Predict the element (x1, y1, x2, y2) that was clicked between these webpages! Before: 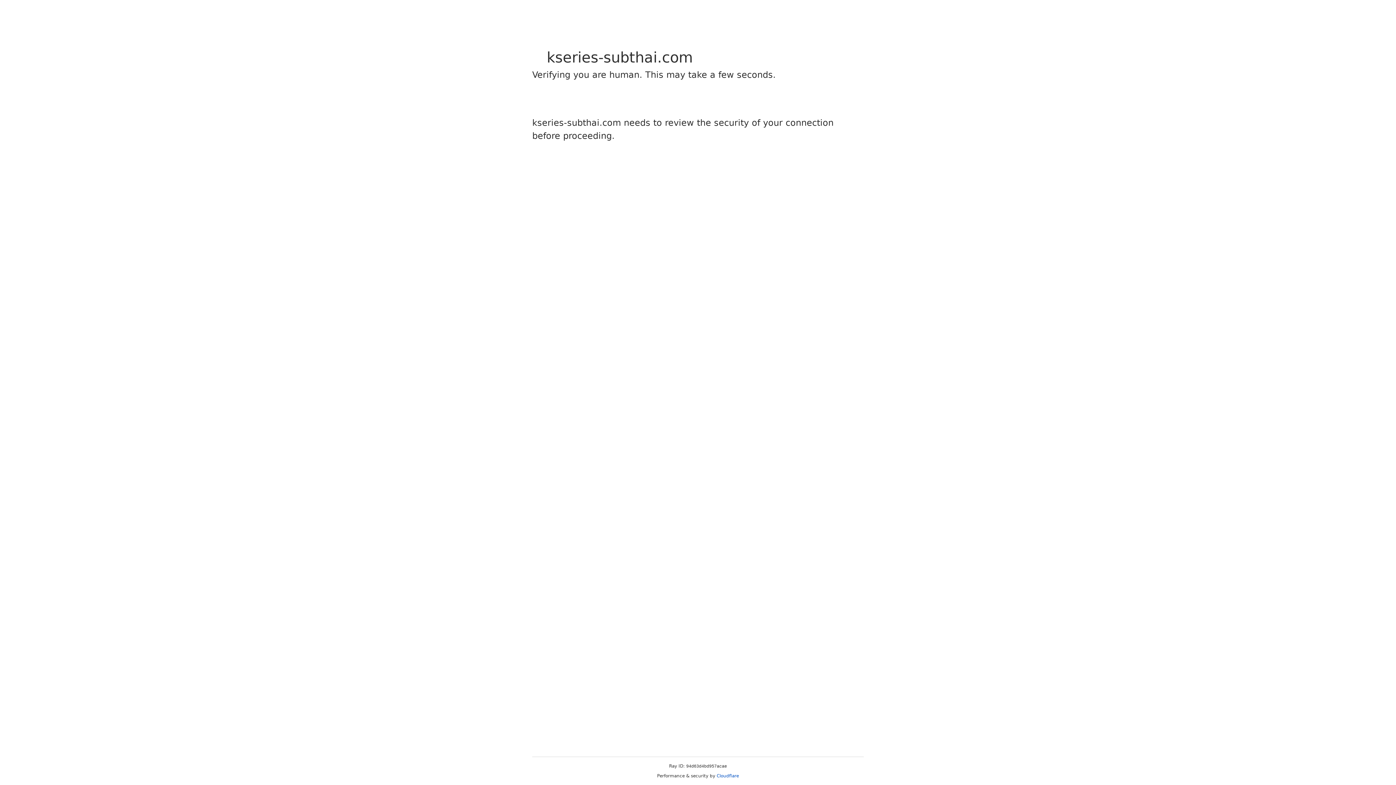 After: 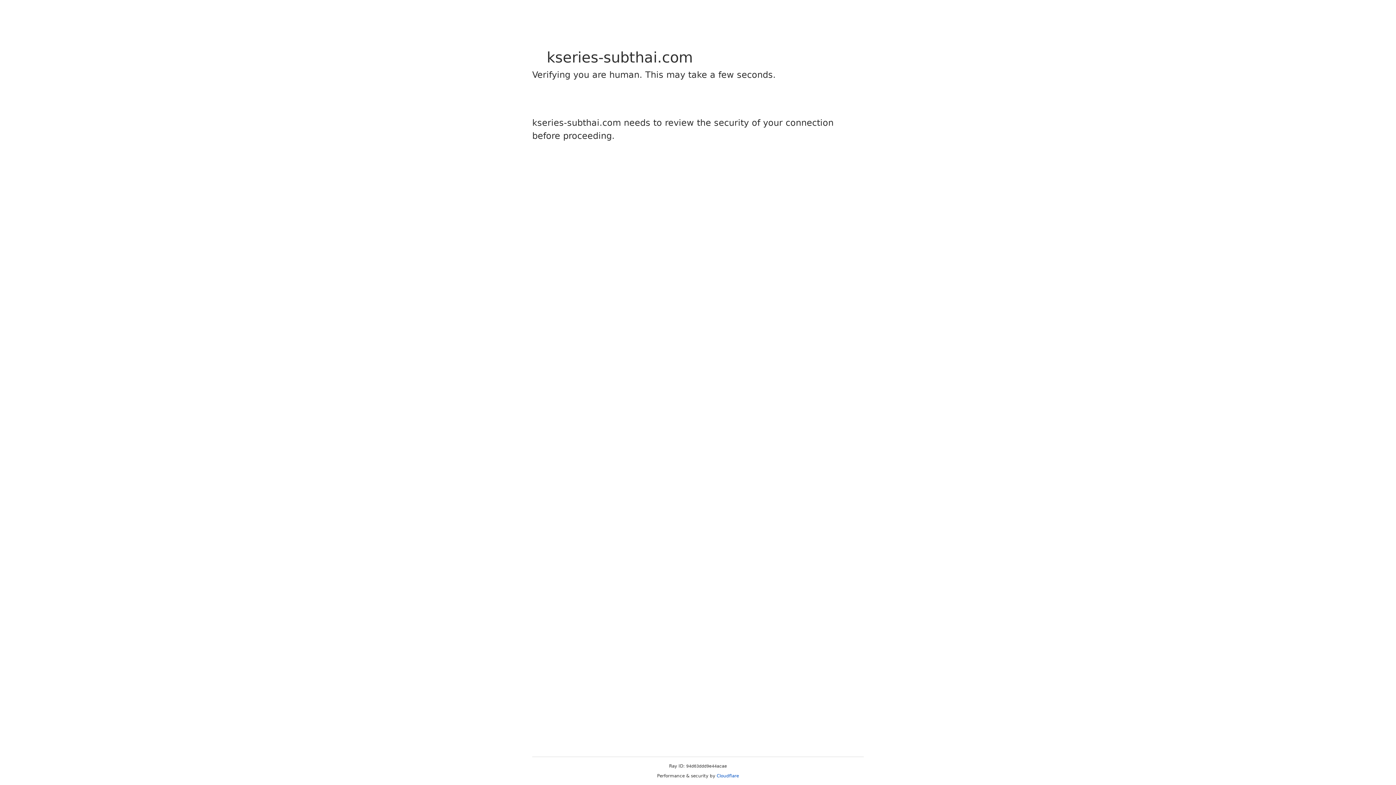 Action: label: Cloudflare bbox: (716, 773, 739, 778)